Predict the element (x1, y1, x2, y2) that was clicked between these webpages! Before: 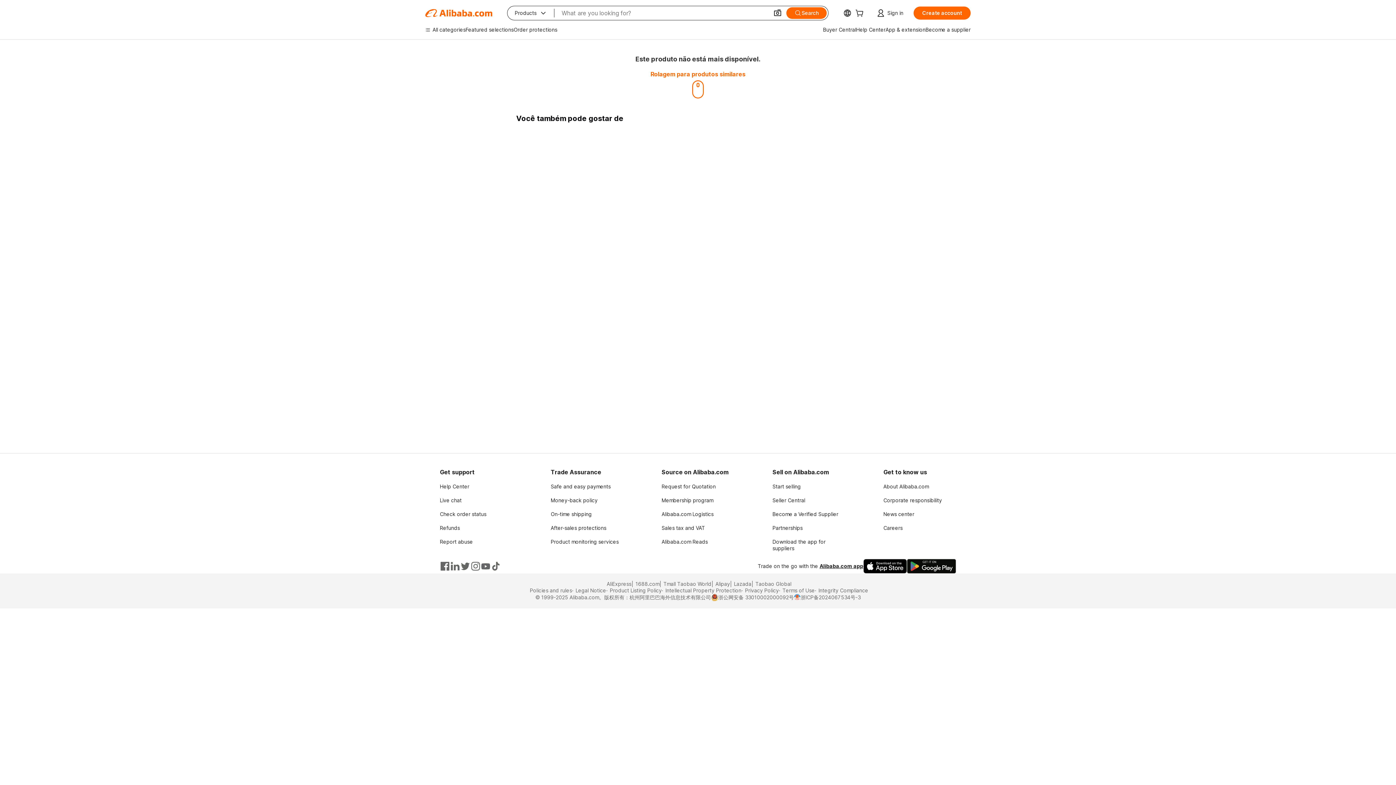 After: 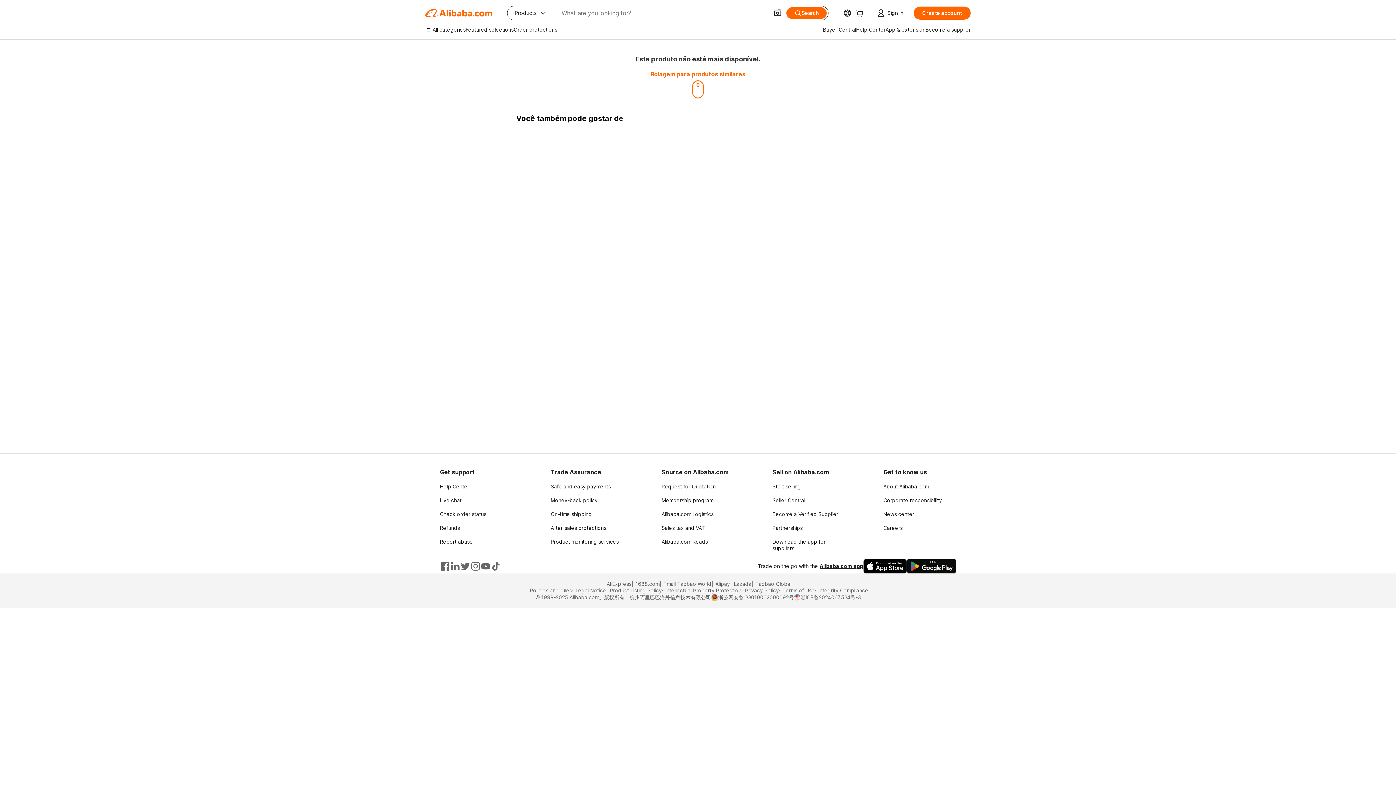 Action: label: Help Center bbox: (440, 483, 469, 489)